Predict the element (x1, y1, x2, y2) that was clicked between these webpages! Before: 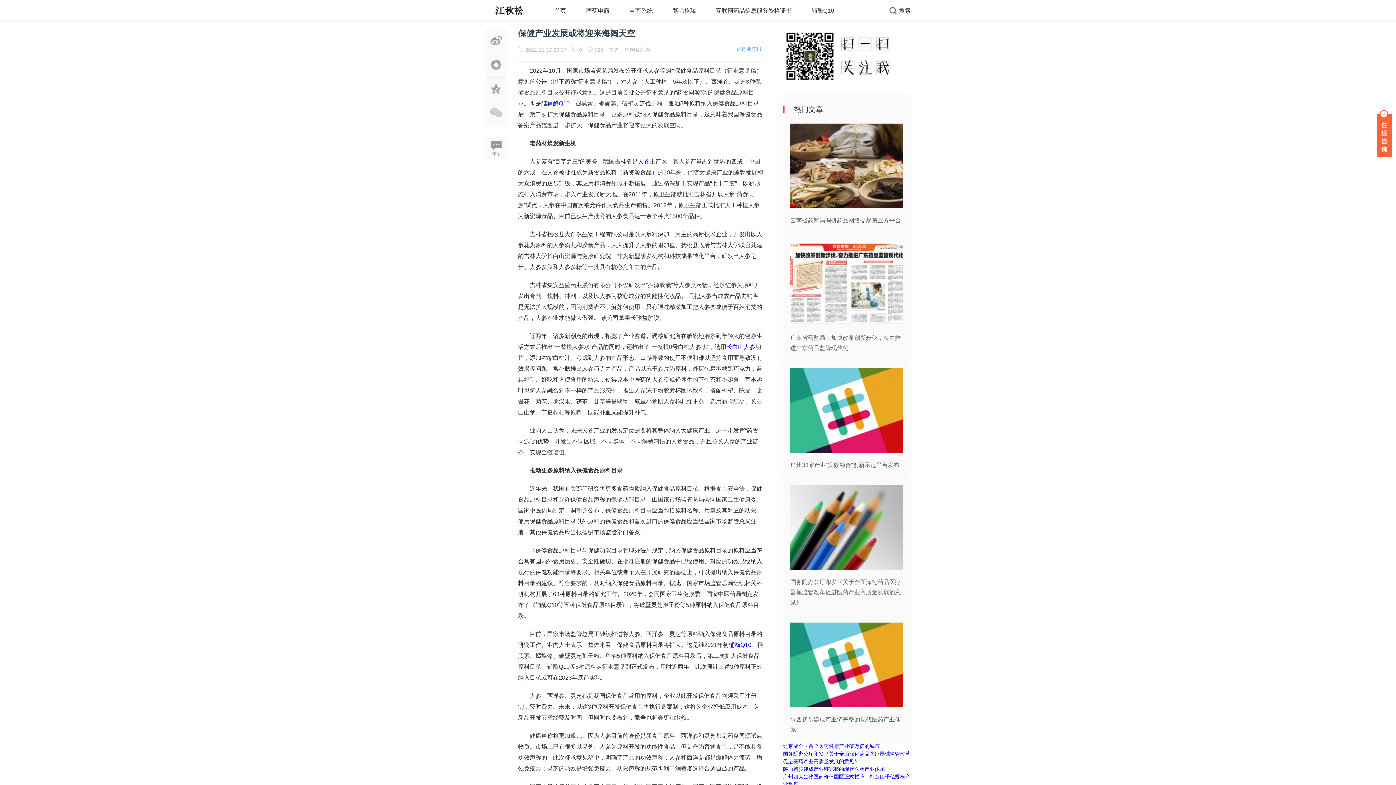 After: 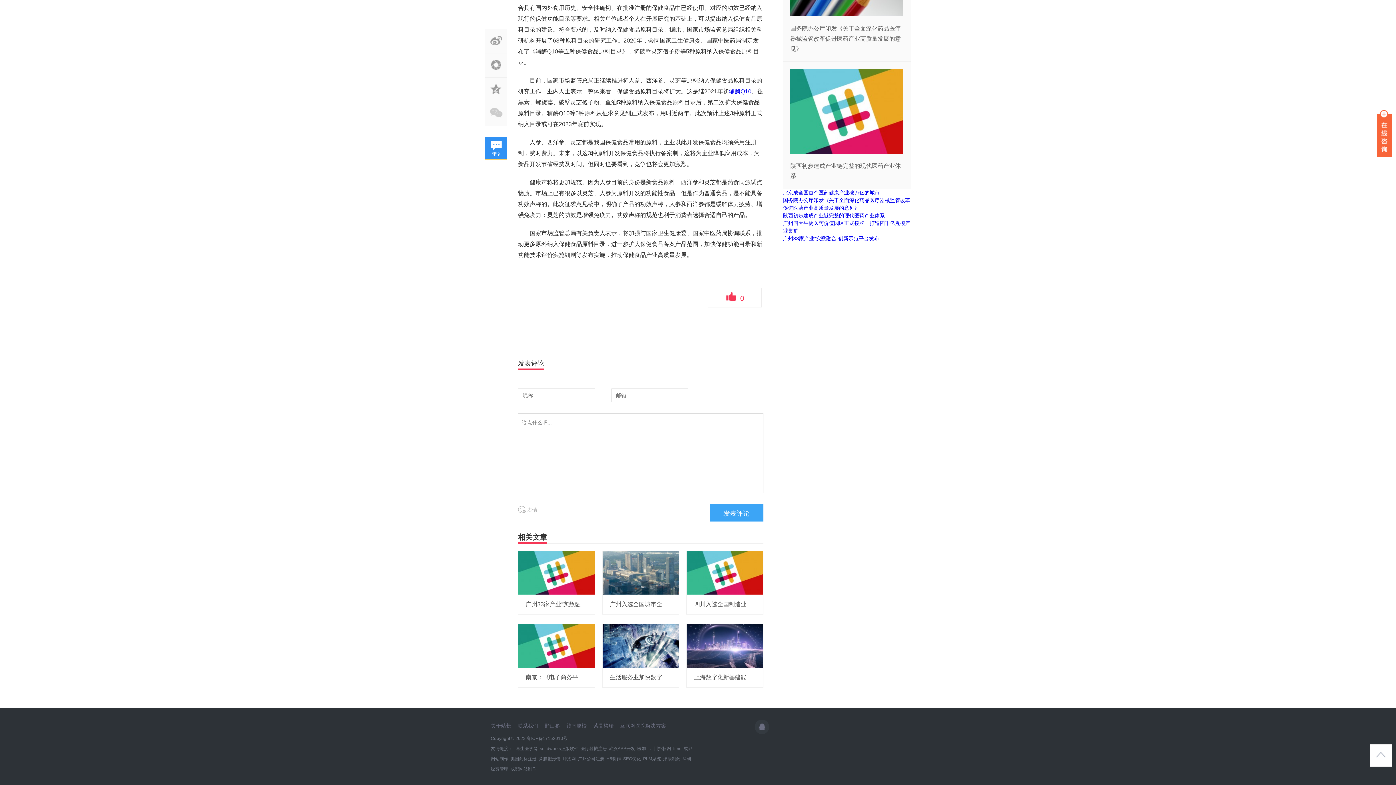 Action: bbox: (485, 150, 507, 156) label: 评论